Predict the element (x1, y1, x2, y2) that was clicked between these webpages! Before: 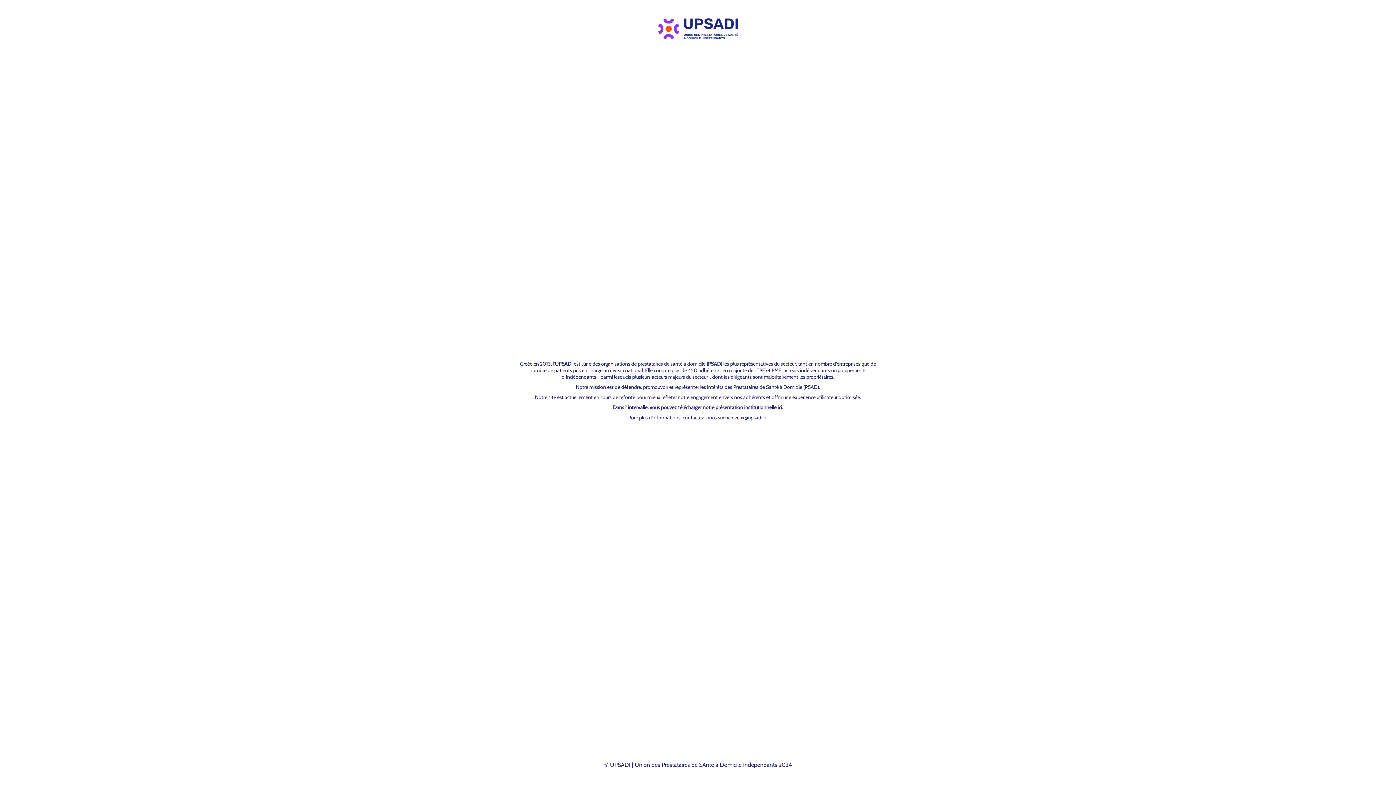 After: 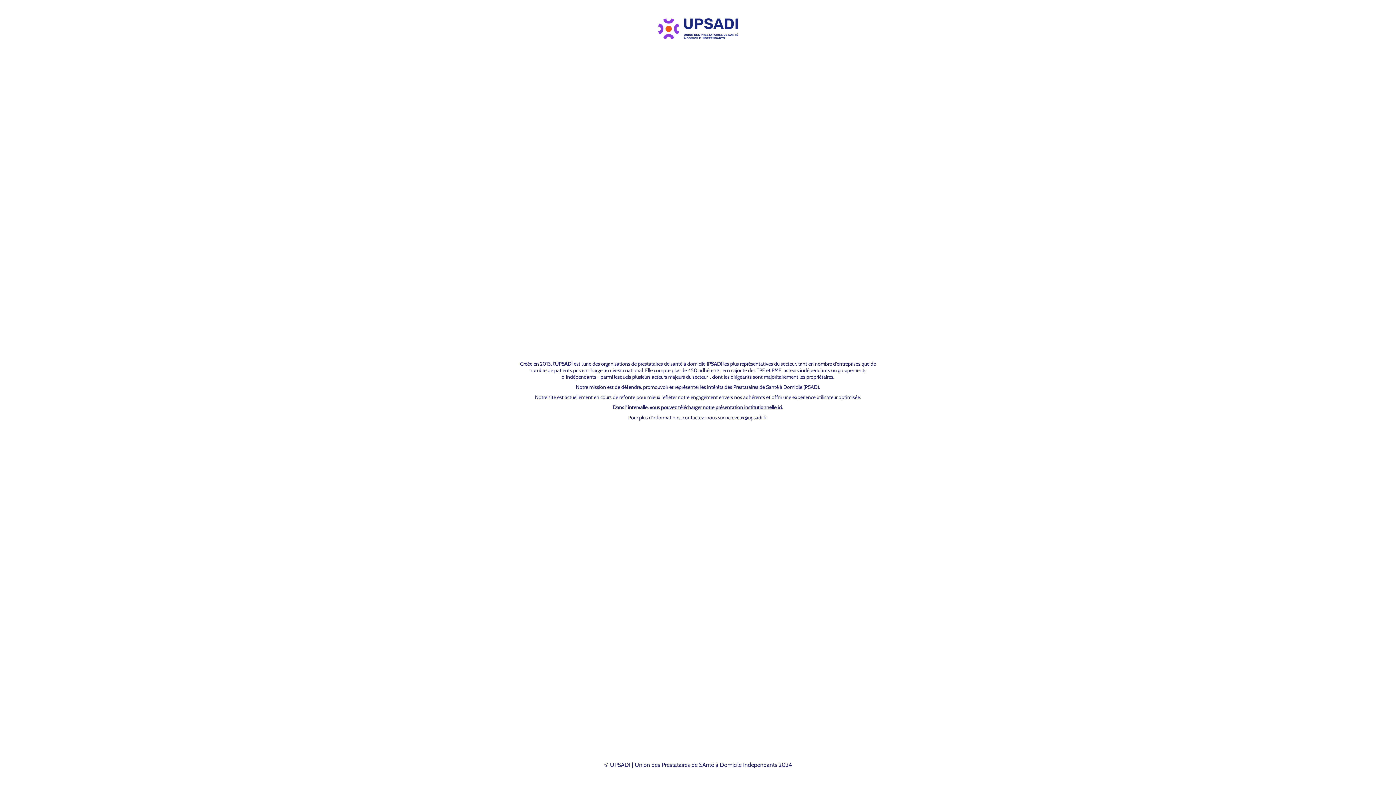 Action: label: ncreveux@upsadi.fr bbox: (725, 414, 766, 421)